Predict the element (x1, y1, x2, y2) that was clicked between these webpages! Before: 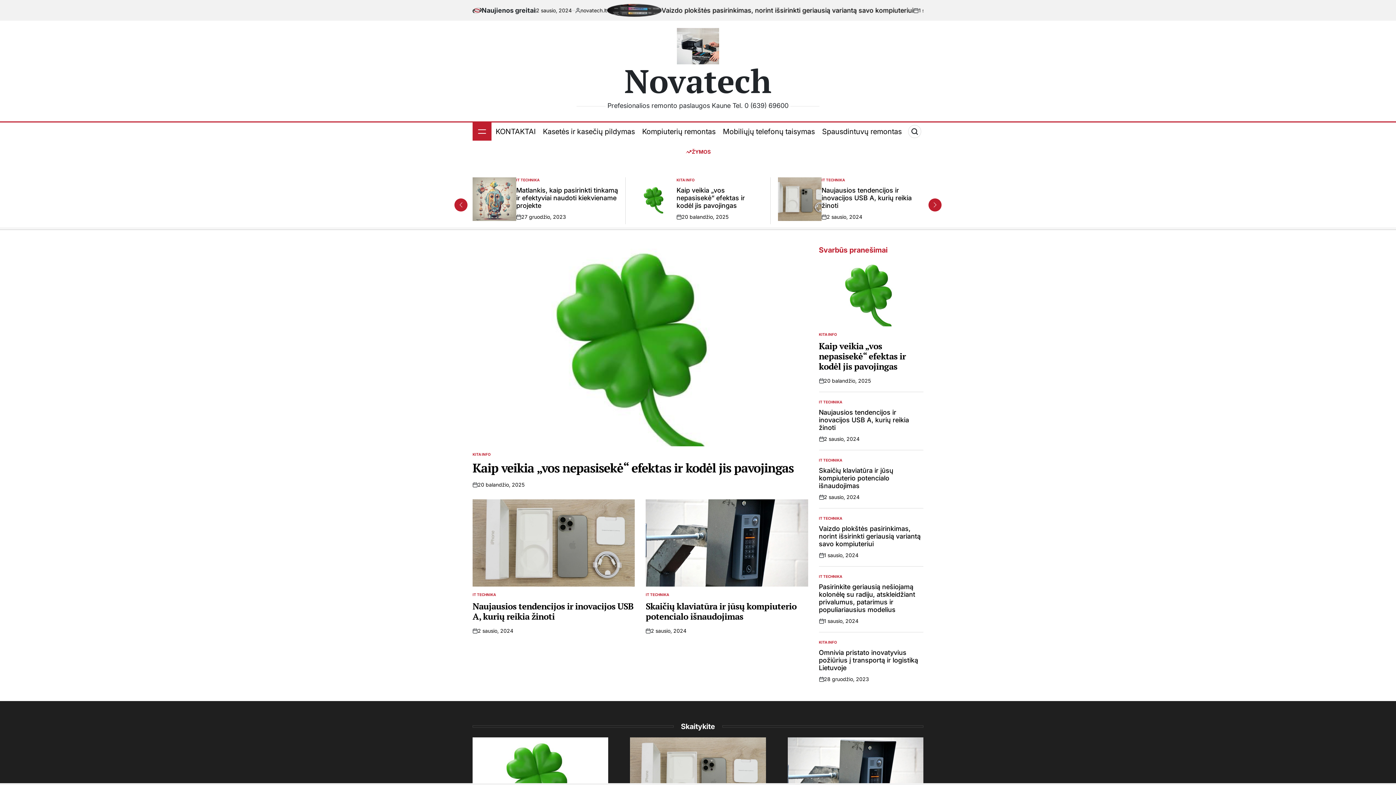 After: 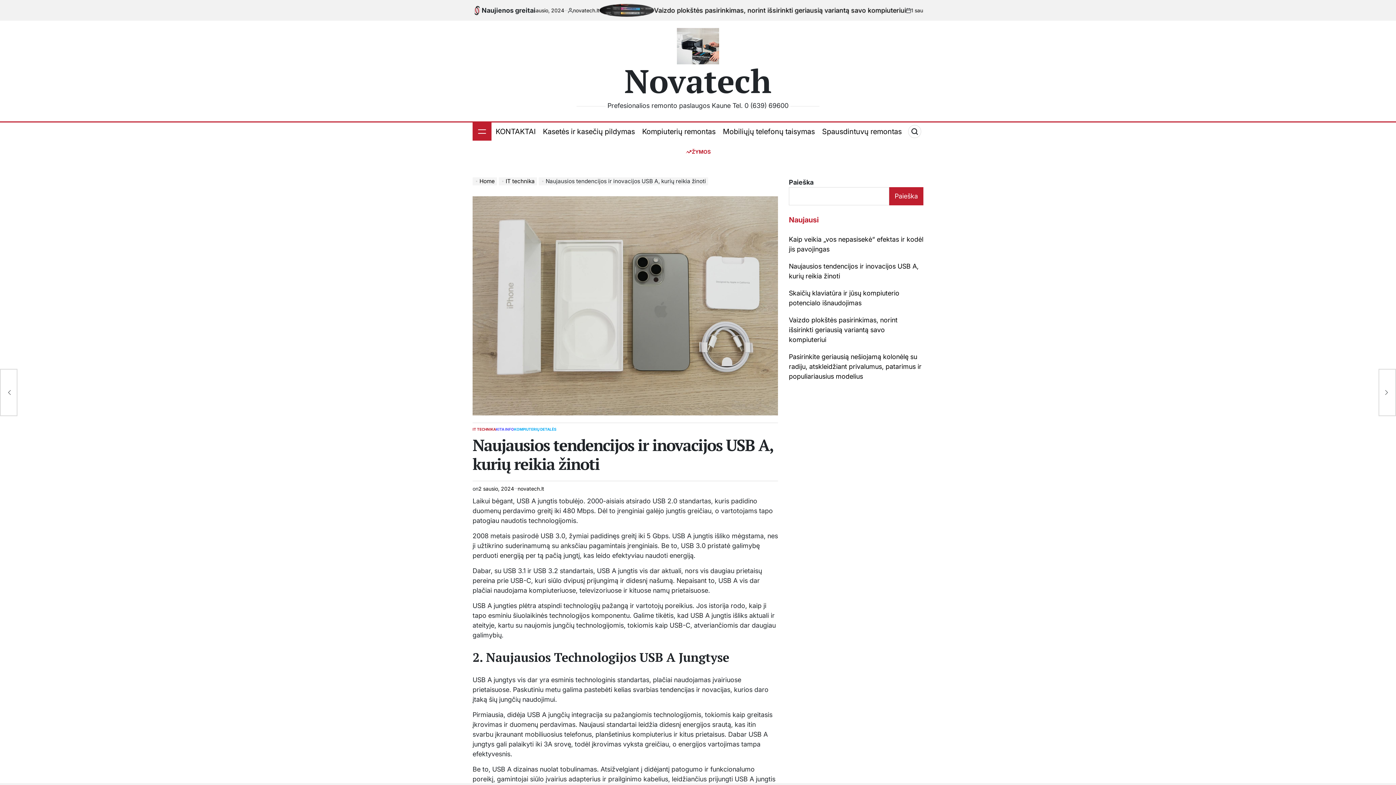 Action: bbox: (778, 177, 821, 221)